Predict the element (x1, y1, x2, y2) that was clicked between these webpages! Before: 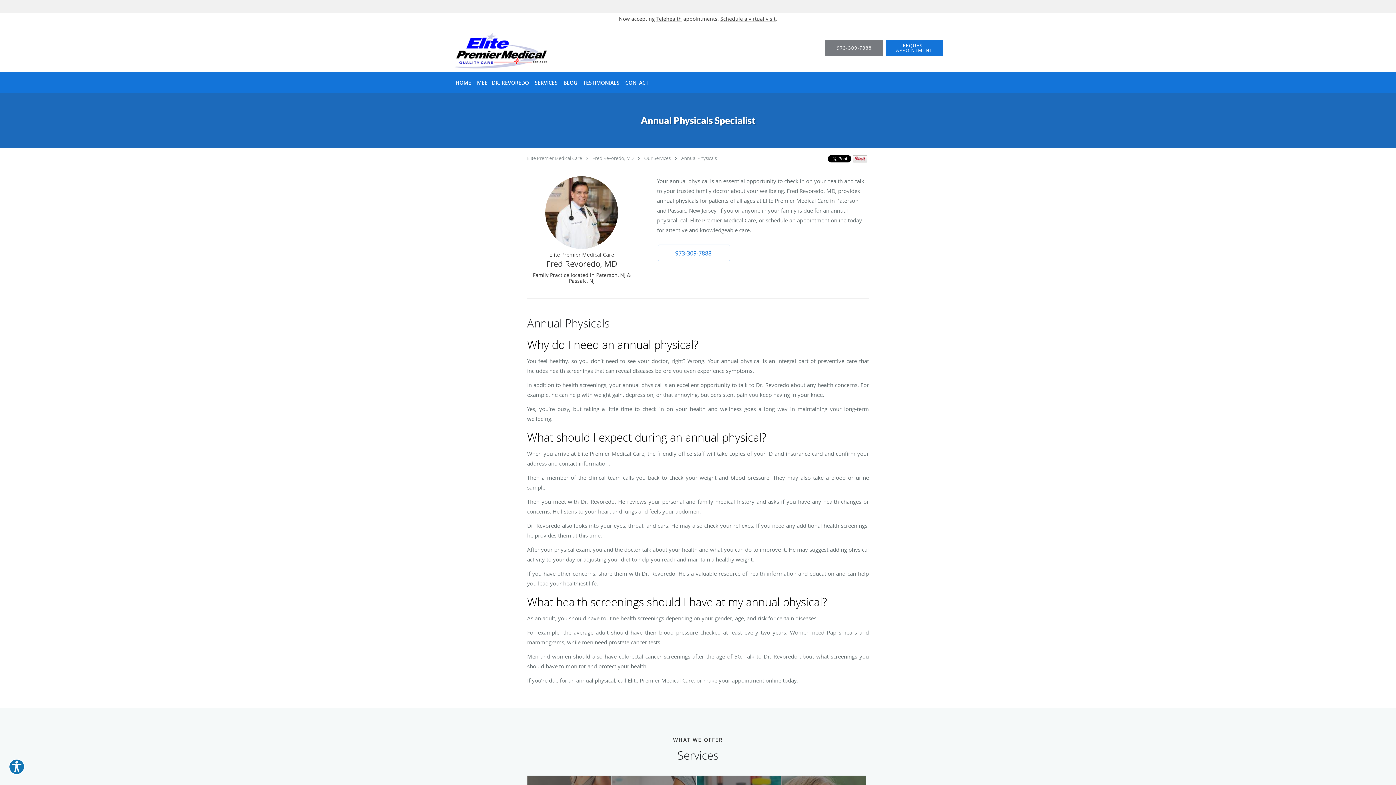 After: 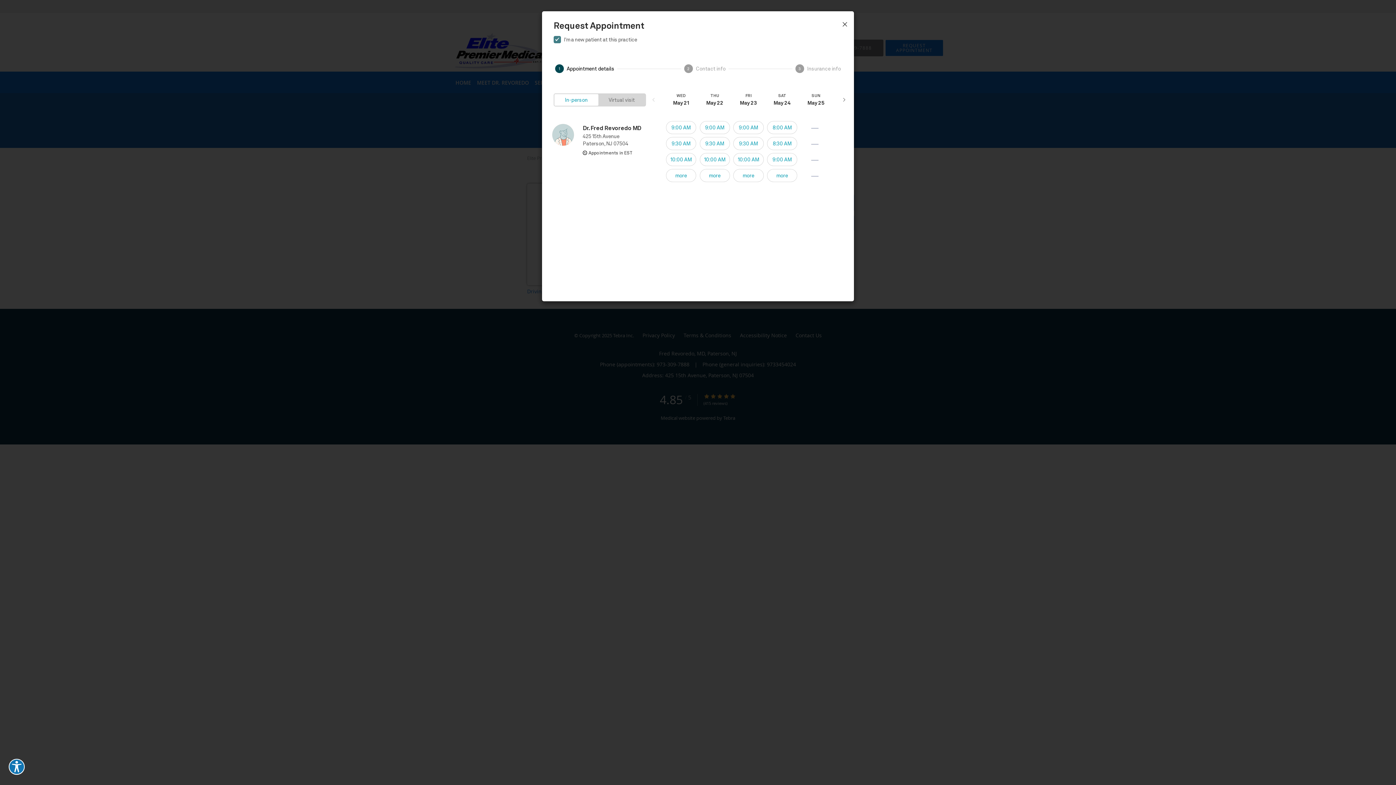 Action: bbox: (720, 15, 775, 22) label: Schedule a virtual visit